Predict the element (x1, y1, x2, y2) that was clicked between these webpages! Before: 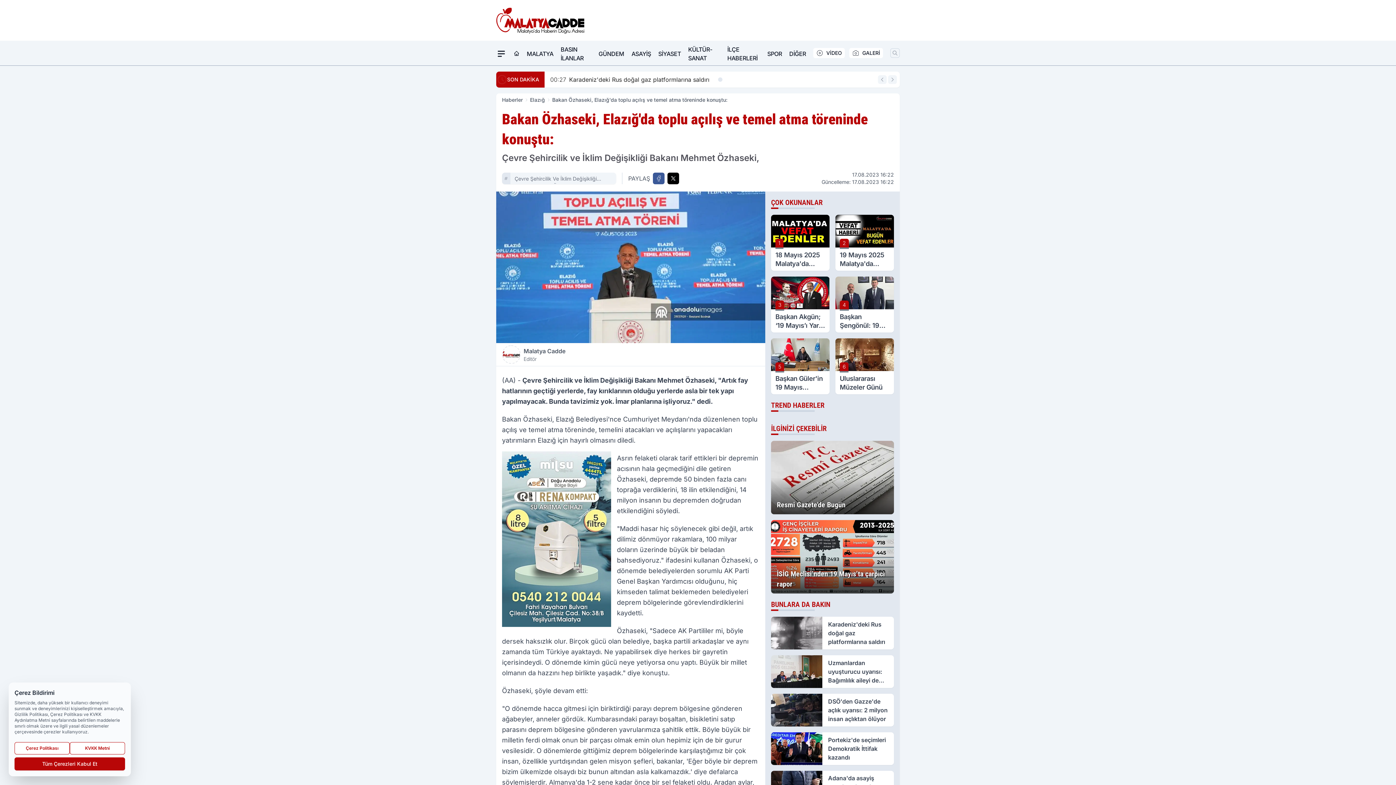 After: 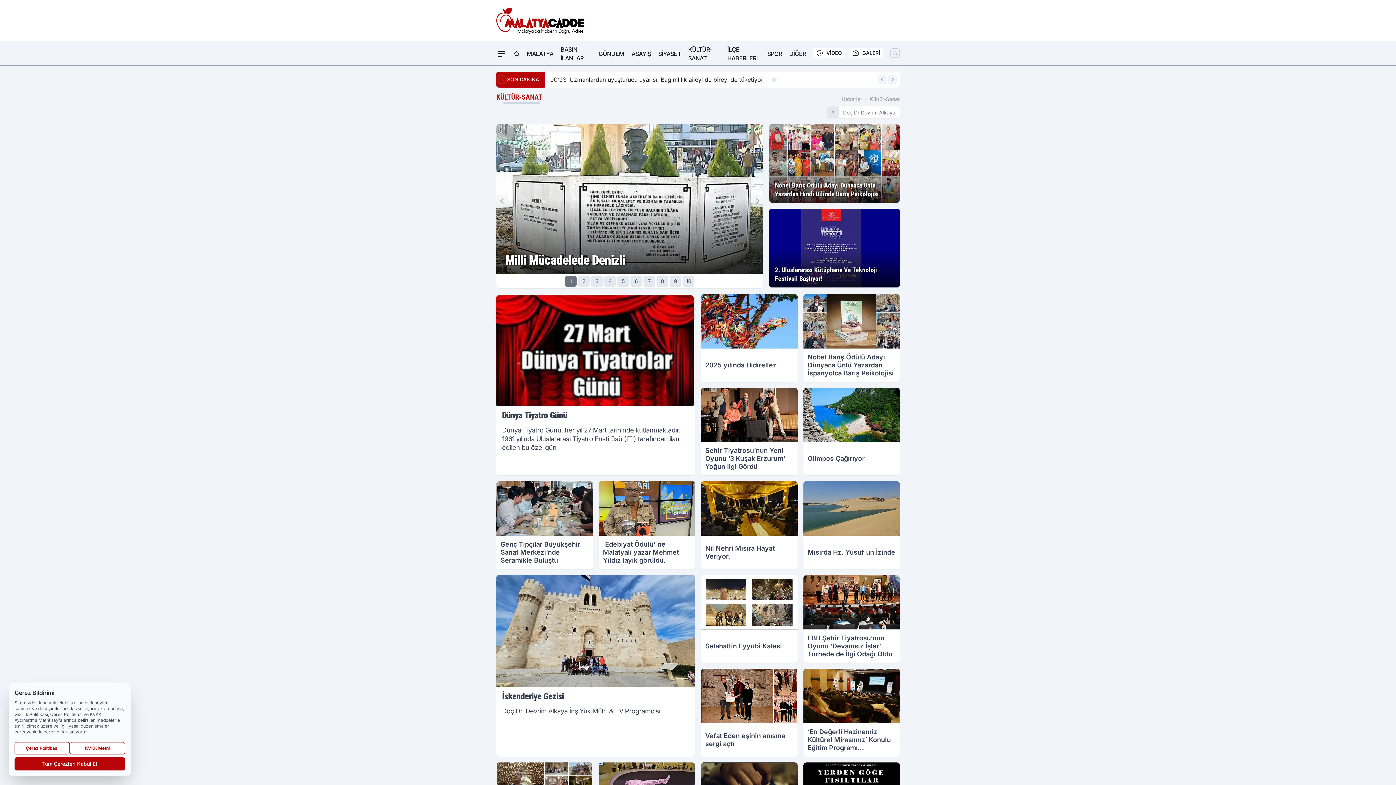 Action: label: KÜLTÜR-SANAT bbox: (688, 42, 720, 65)